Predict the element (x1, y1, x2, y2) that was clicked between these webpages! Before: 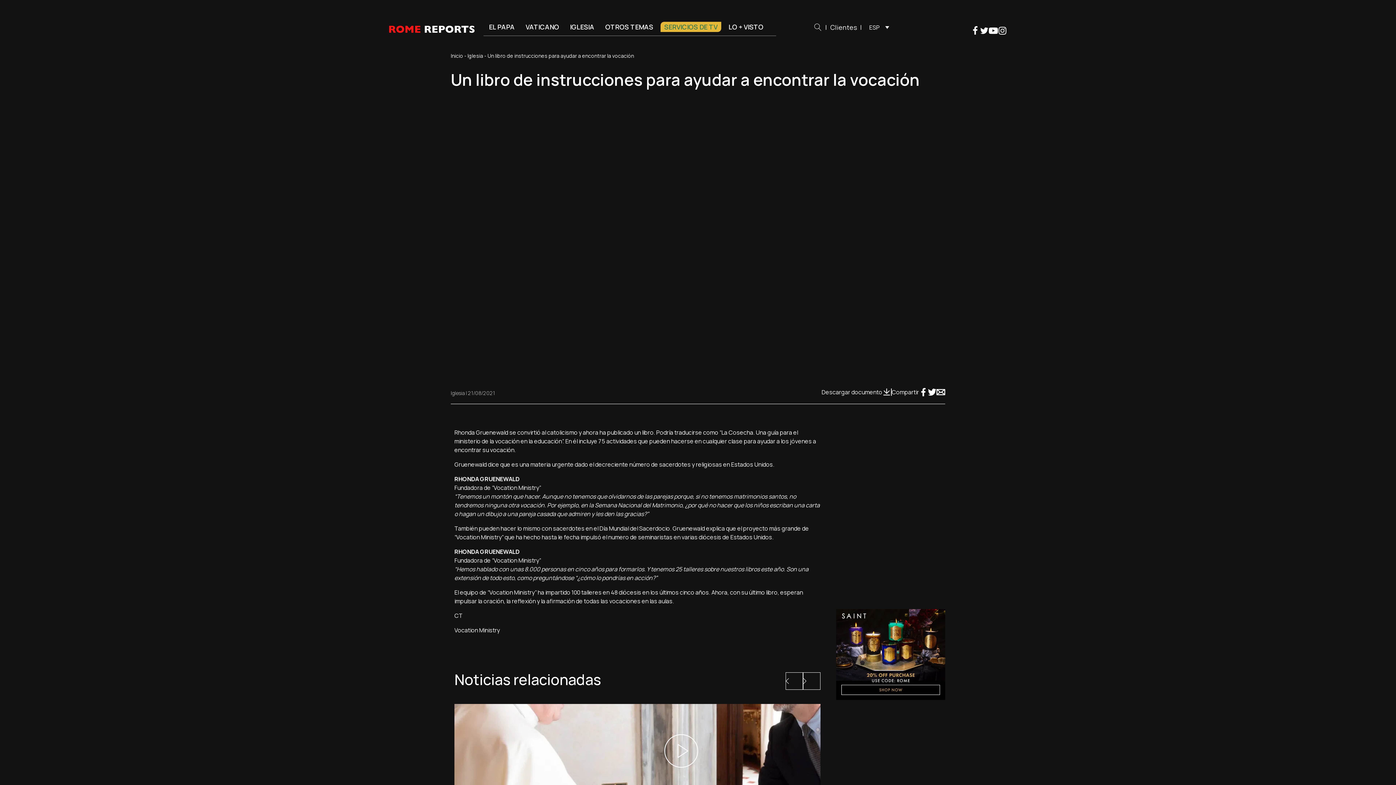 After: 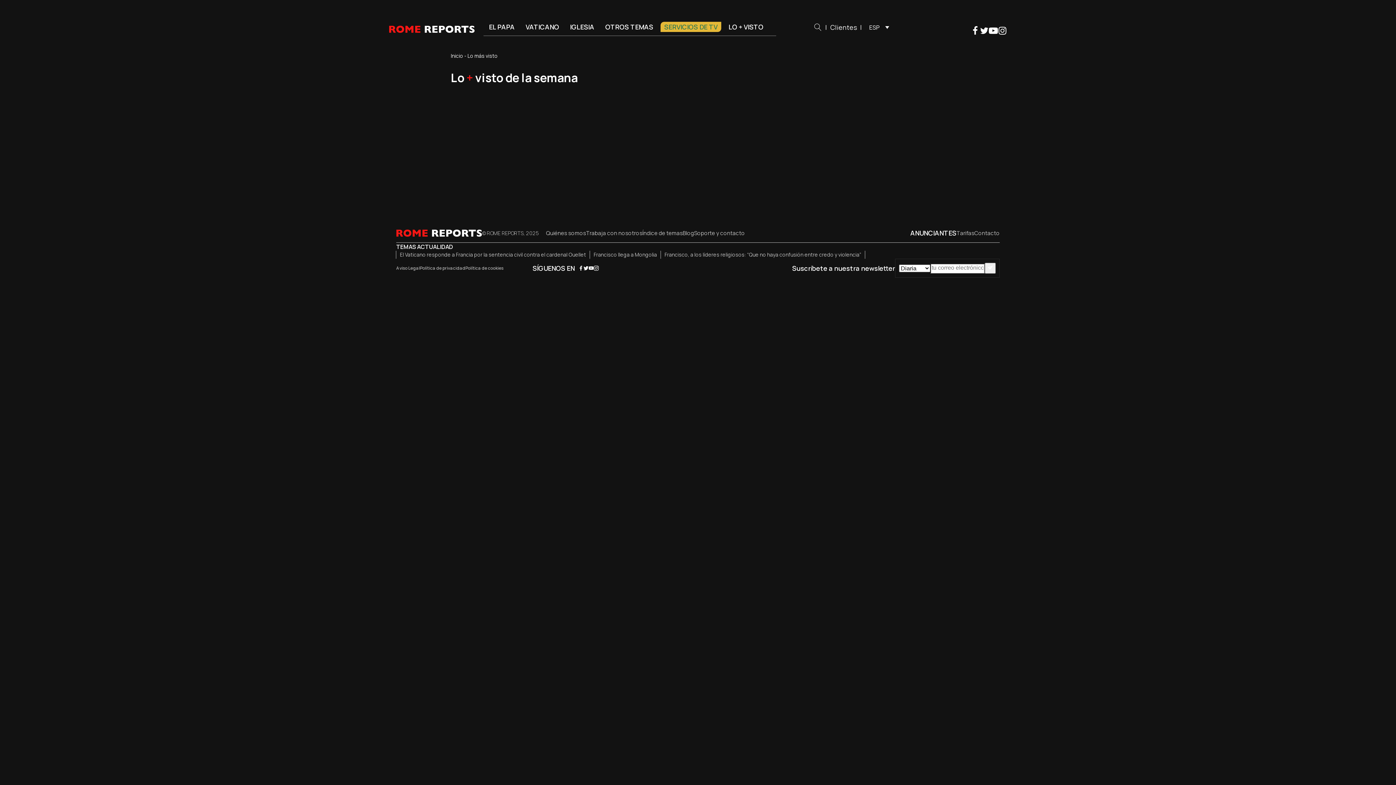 Action: bbox: (725, 21, 767, 32) label: LO + VISTO